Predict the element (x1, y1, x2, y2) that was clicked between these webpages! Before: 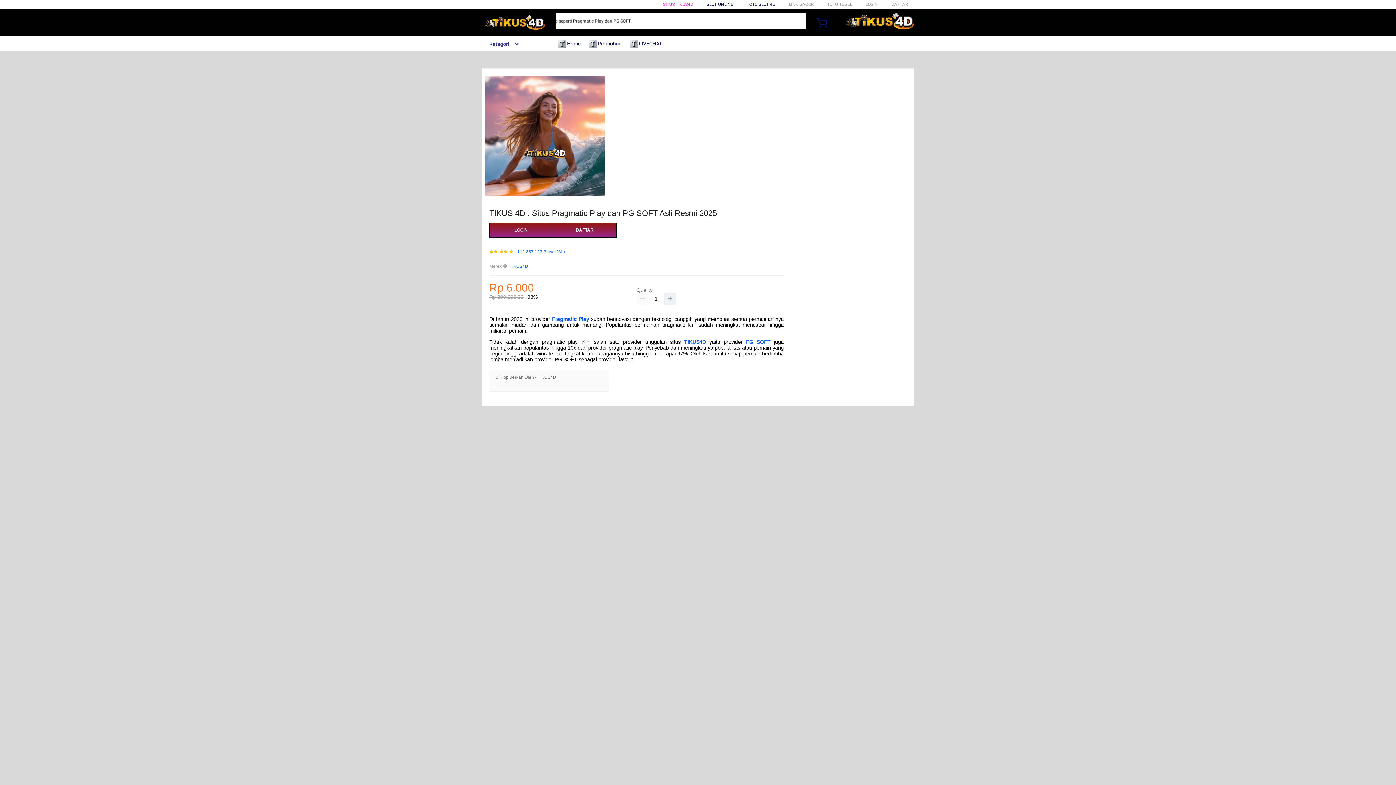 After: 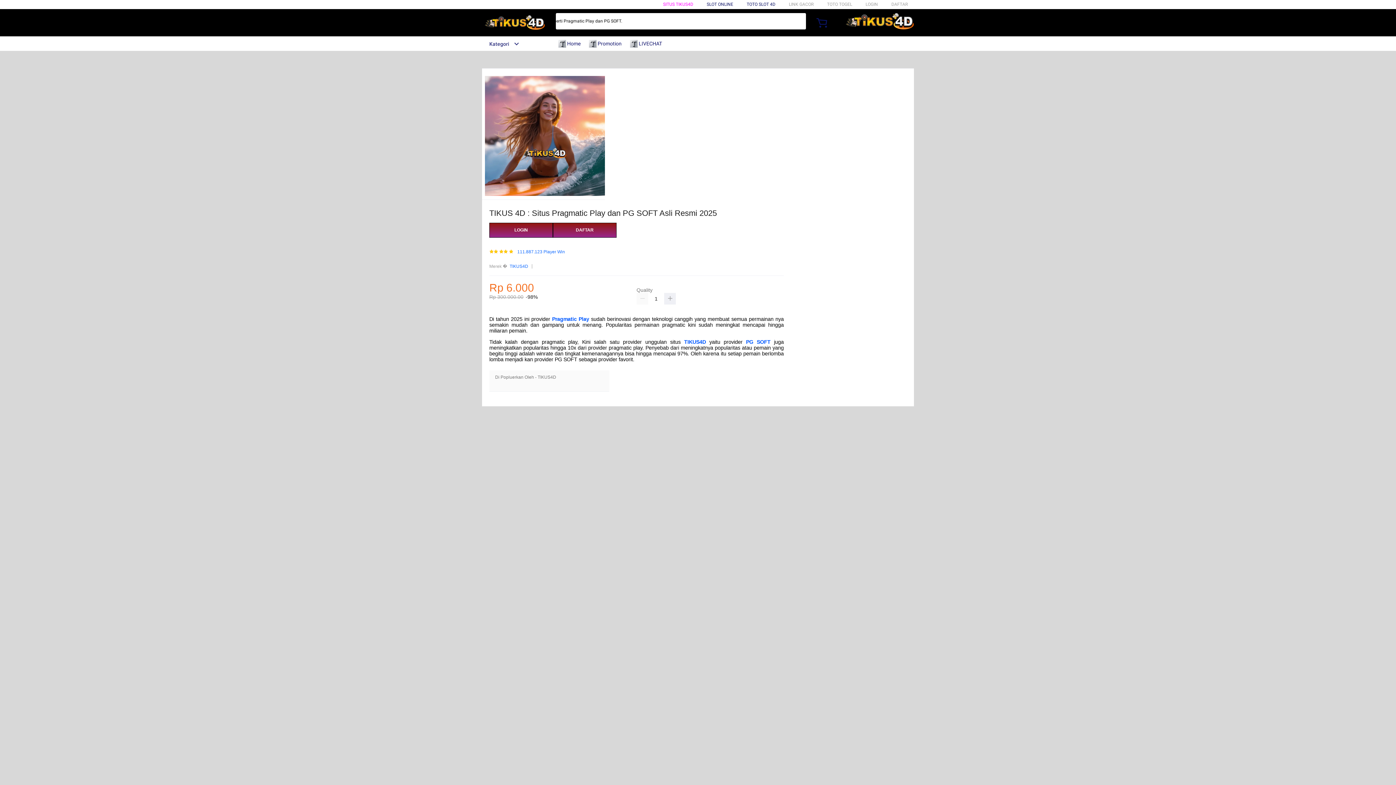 Action: bbox: (482, 15, 547, 30)